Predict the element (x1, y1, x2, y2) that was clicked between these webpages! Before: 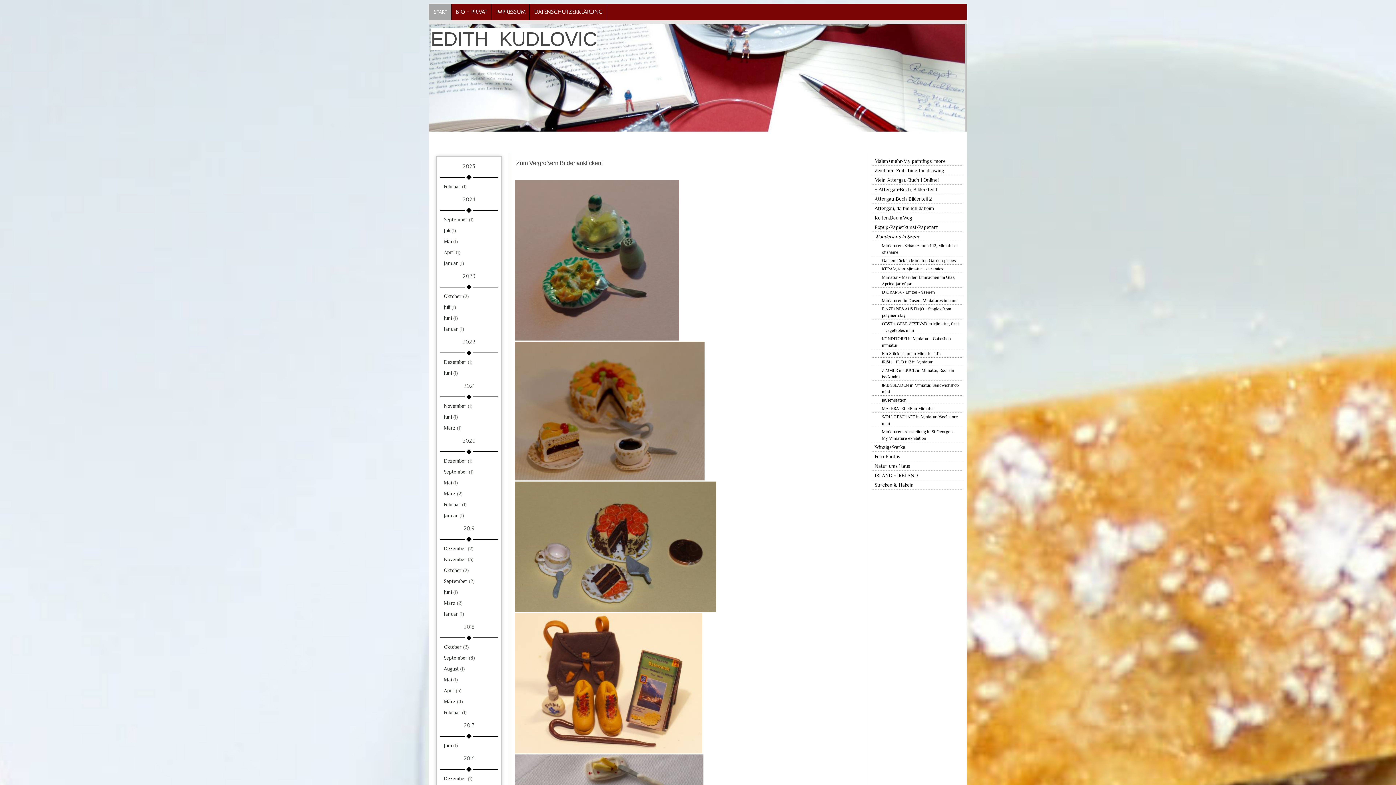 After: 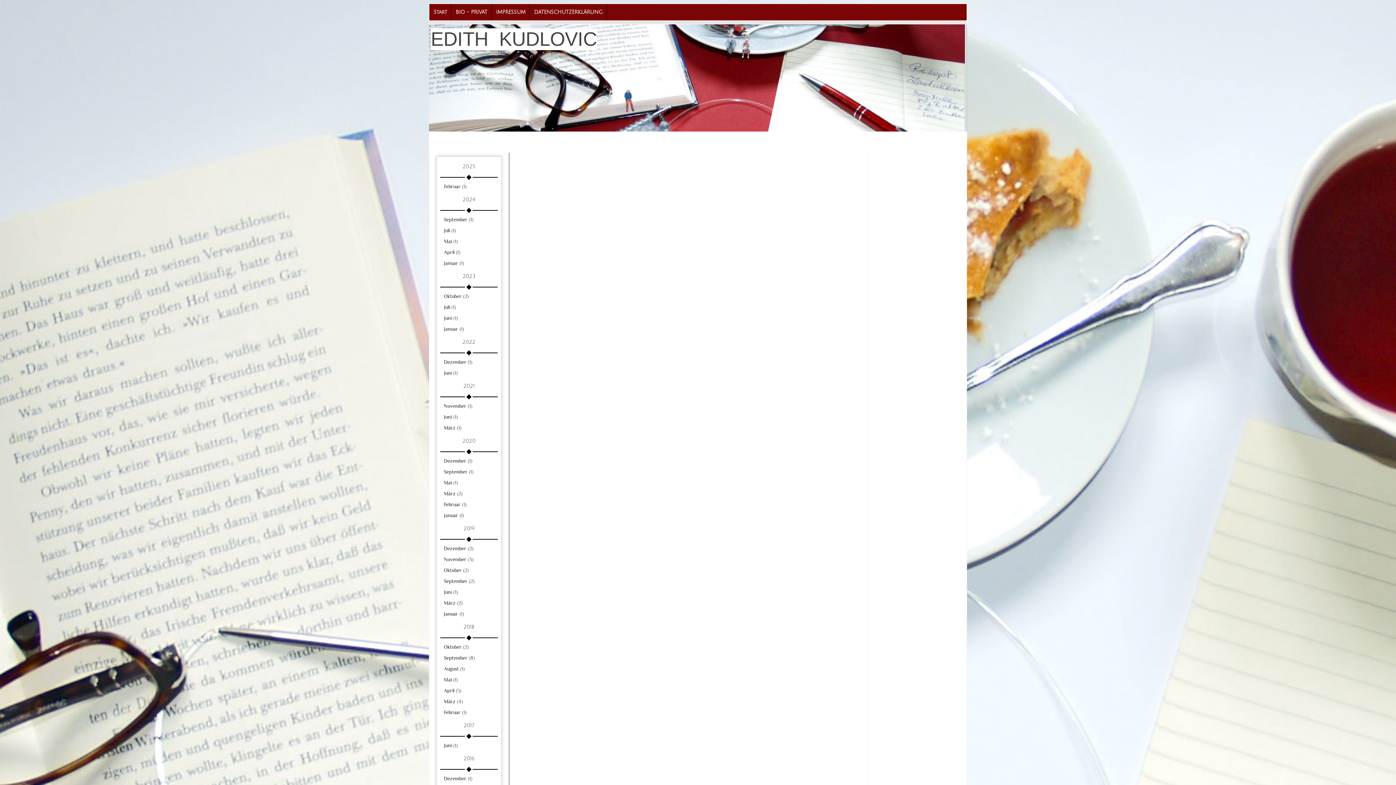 Action: label: Oktober (2) bbox: (444, 644, 468, 650)